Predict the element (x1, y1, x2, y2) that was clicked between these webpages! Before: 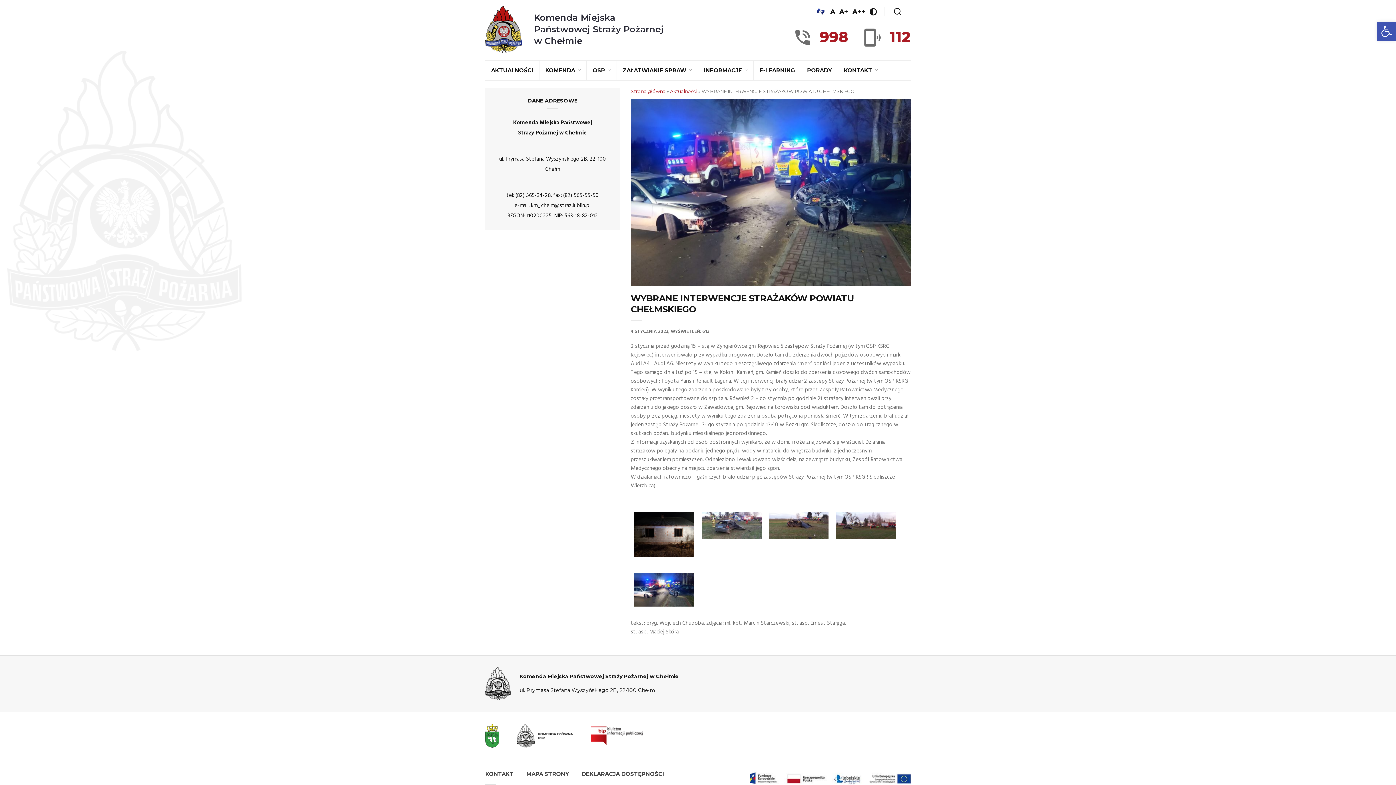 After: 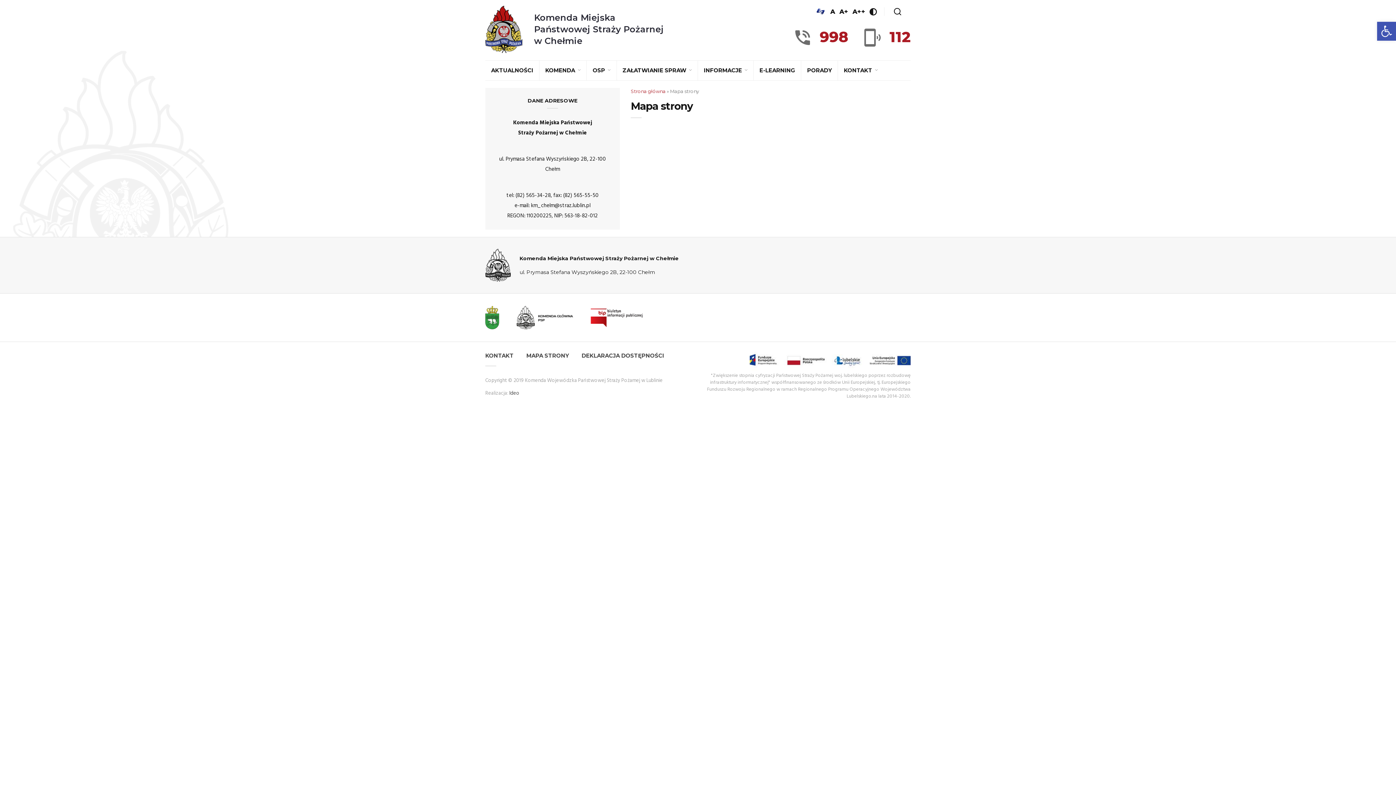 Action: label: MAPA STRONY bbox: (526, 770, 569, 777)